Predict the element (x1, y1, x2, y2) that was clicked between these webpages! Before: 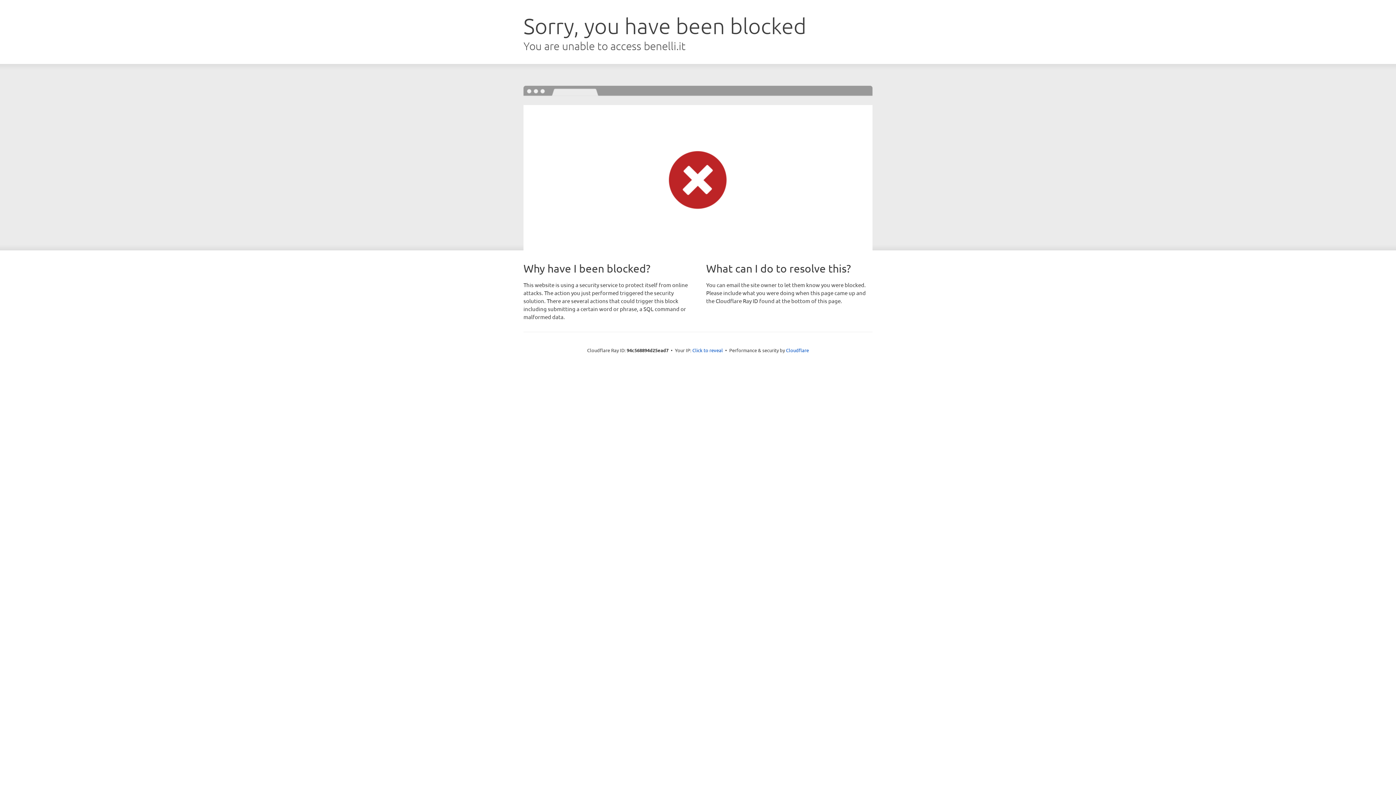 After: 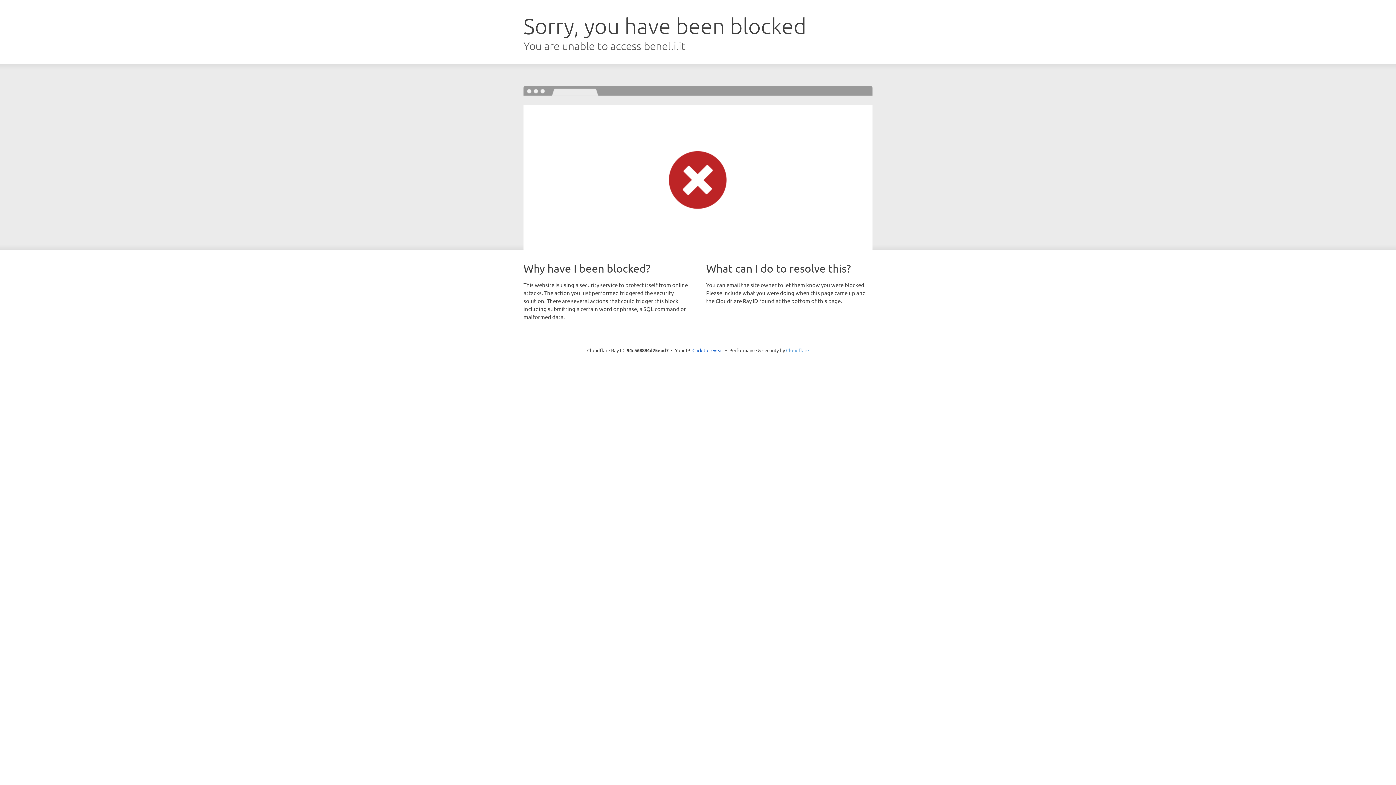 Action: bbox: (786, 347, 809, 353) label: Cloudflare